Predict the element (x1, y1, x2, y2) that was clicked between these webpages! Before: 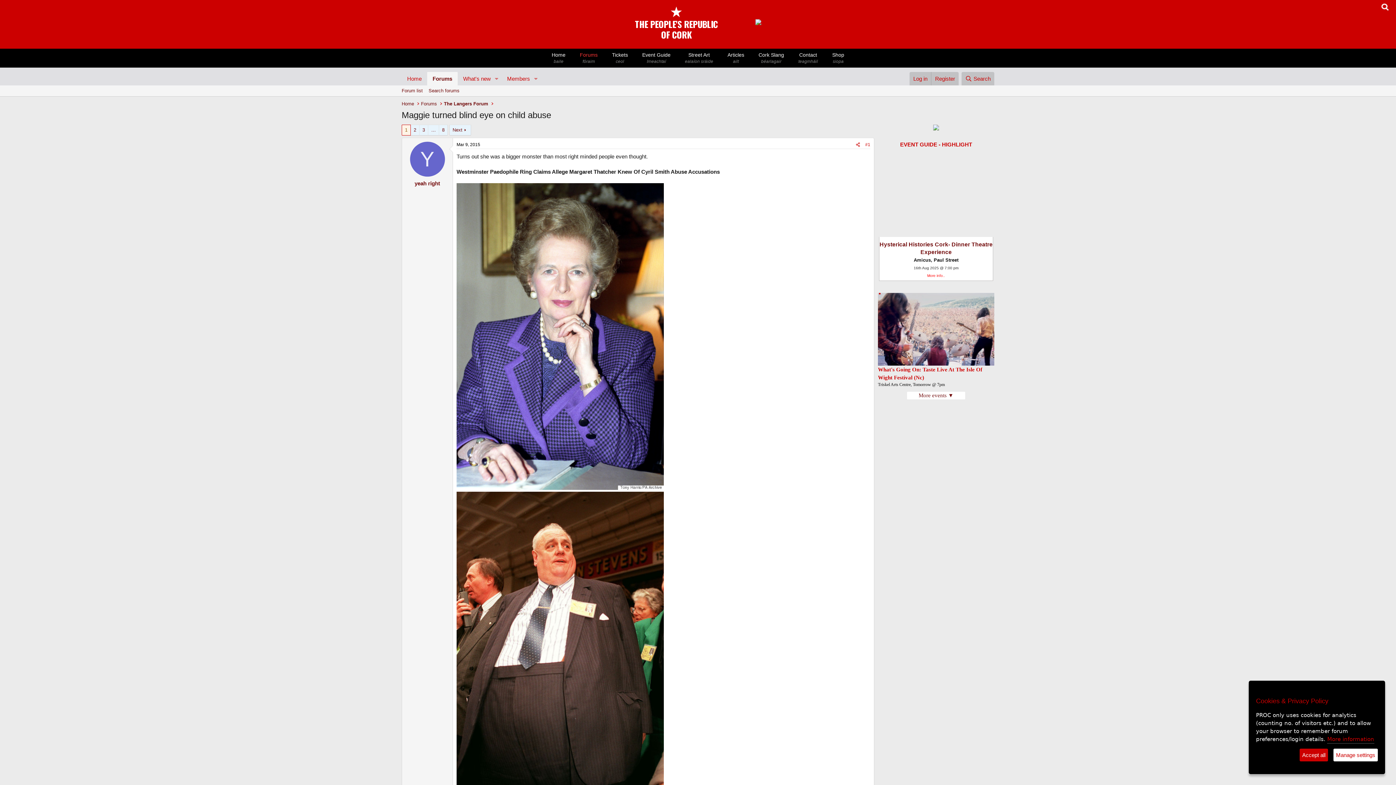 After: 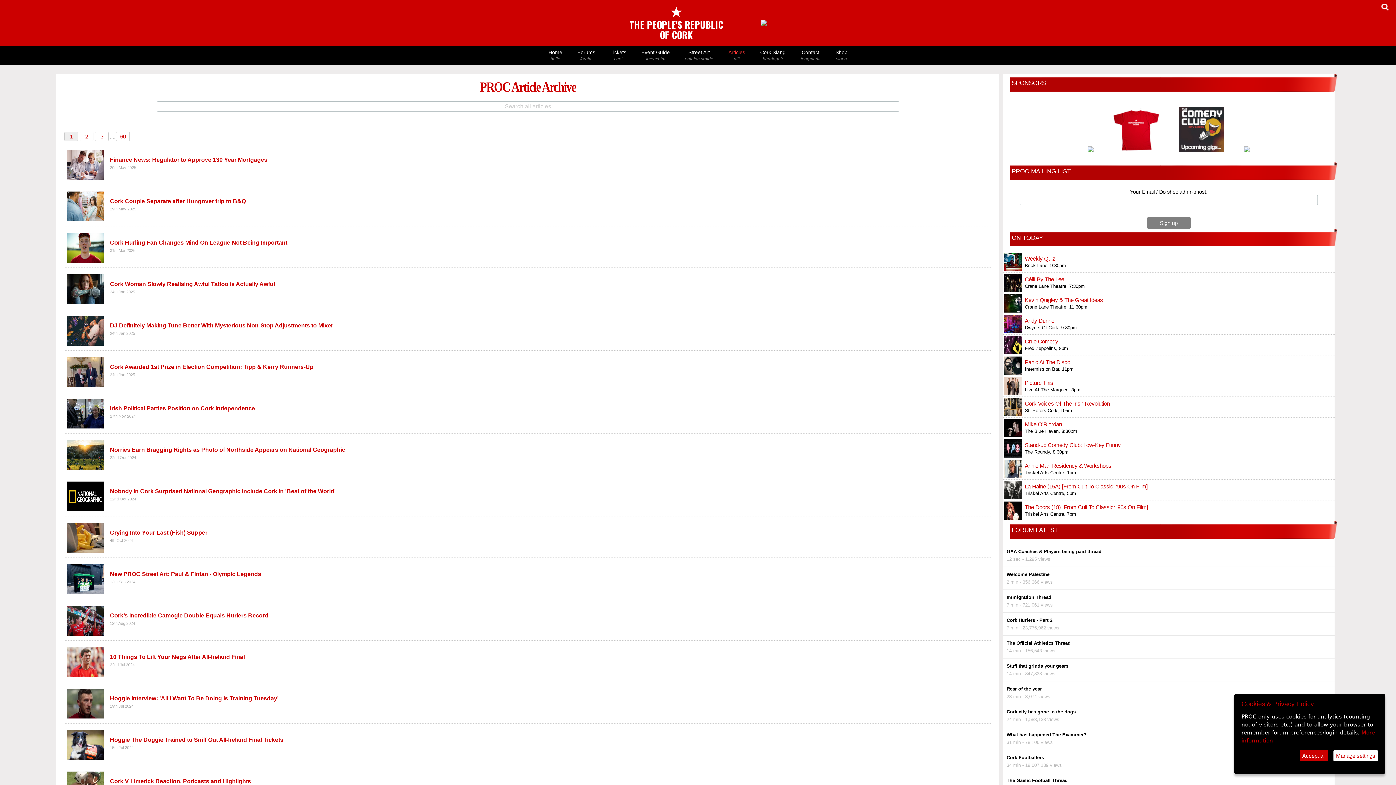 Action: bbox: (720, 48, 751, 67) label: Articles
ailt